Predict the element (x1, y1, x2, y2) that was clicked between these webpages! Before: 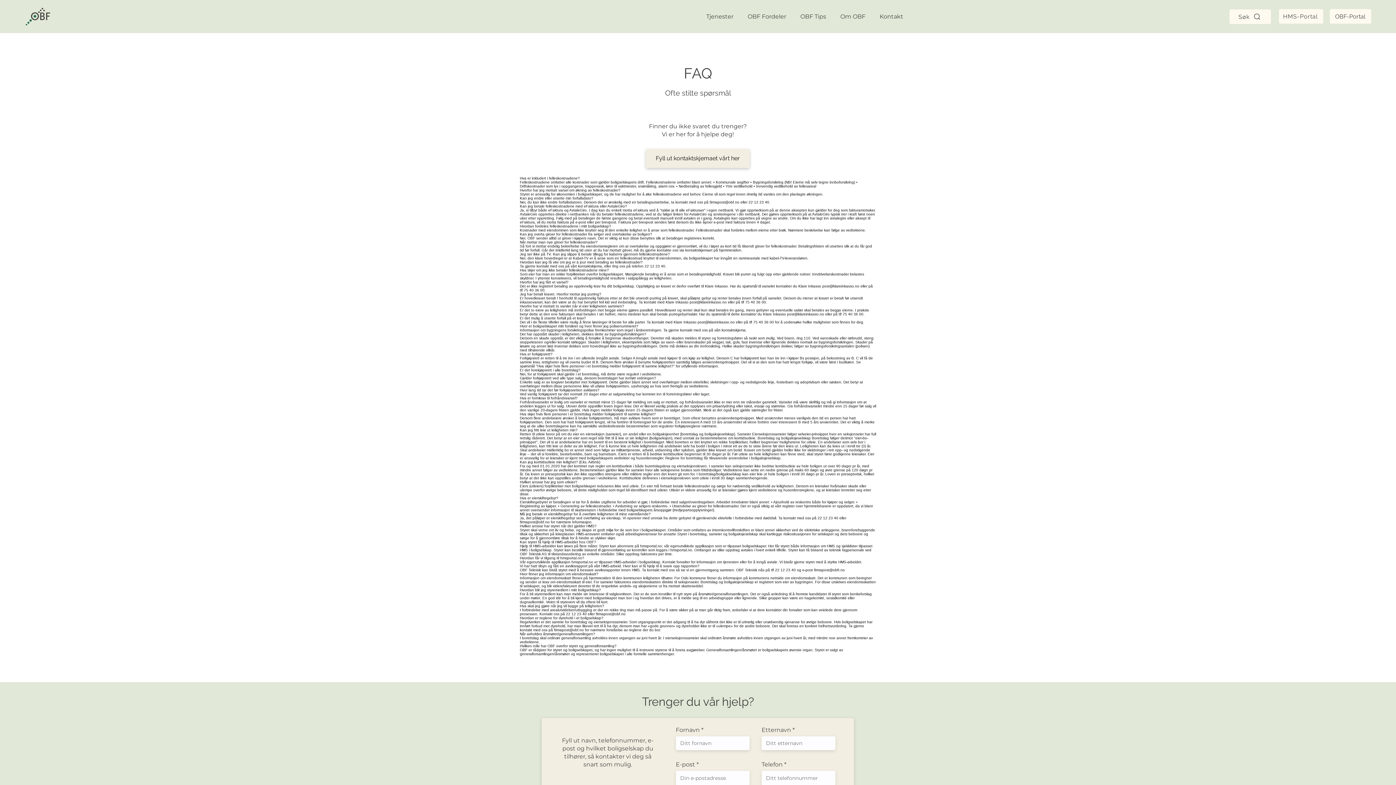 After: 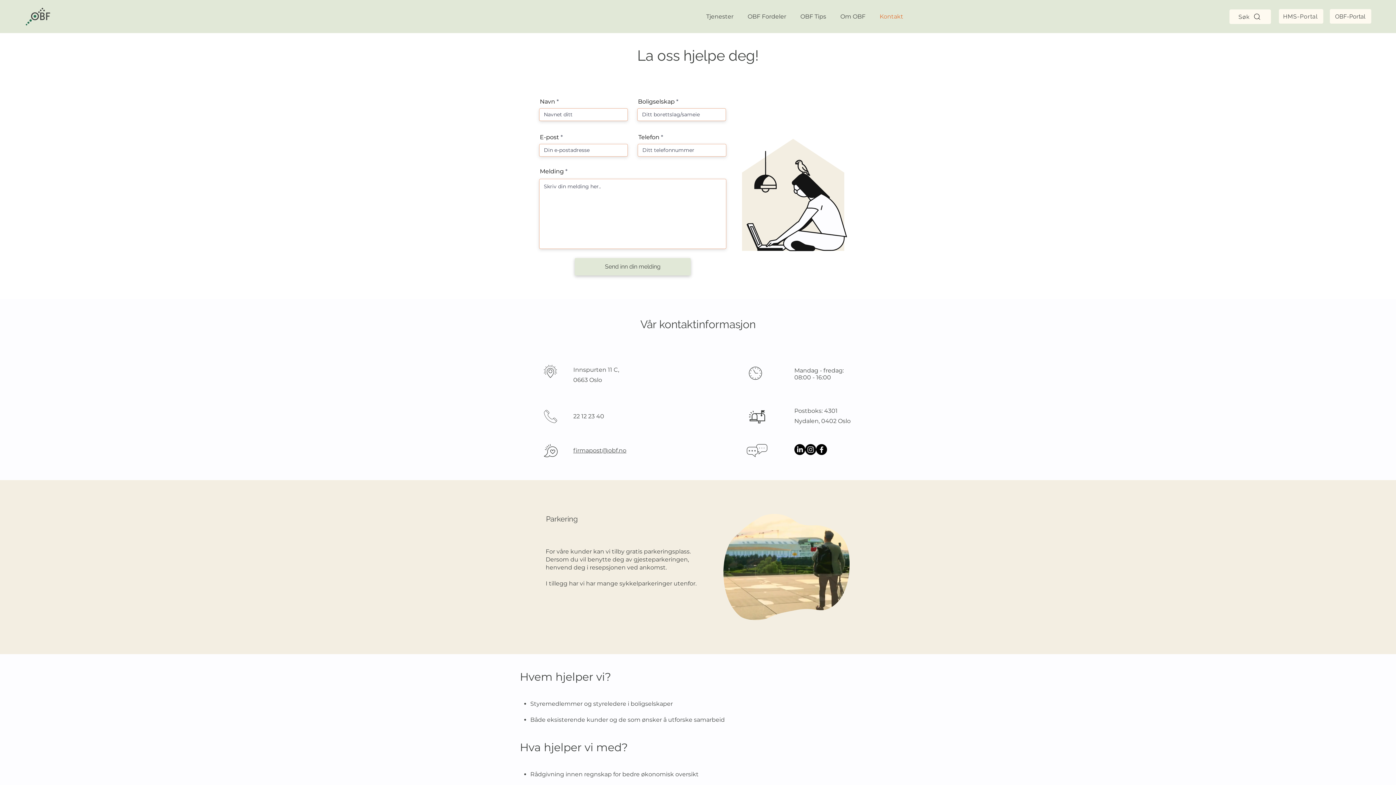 Action: label: Fyll ut kontaktskjemaet vårt her bbox: (646, 149, 749, 168)